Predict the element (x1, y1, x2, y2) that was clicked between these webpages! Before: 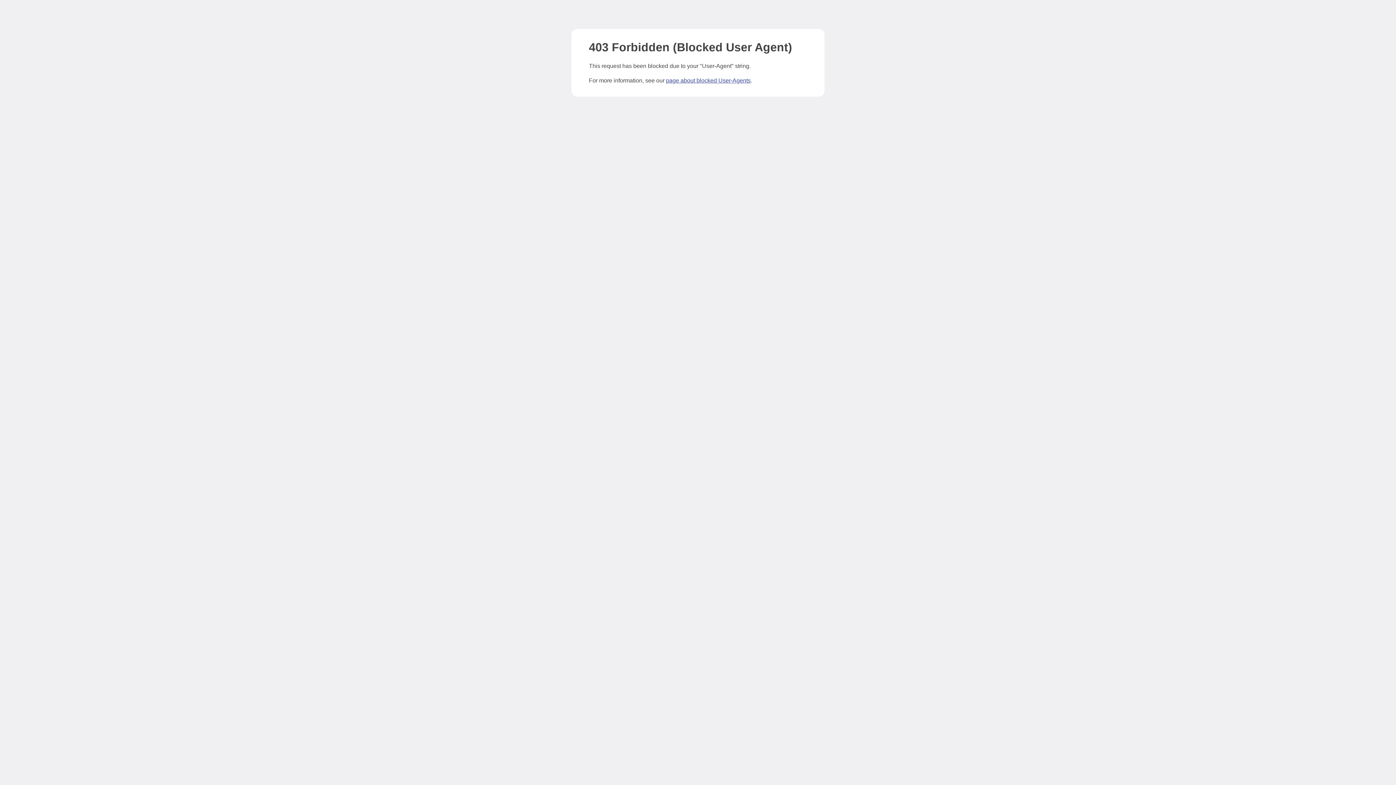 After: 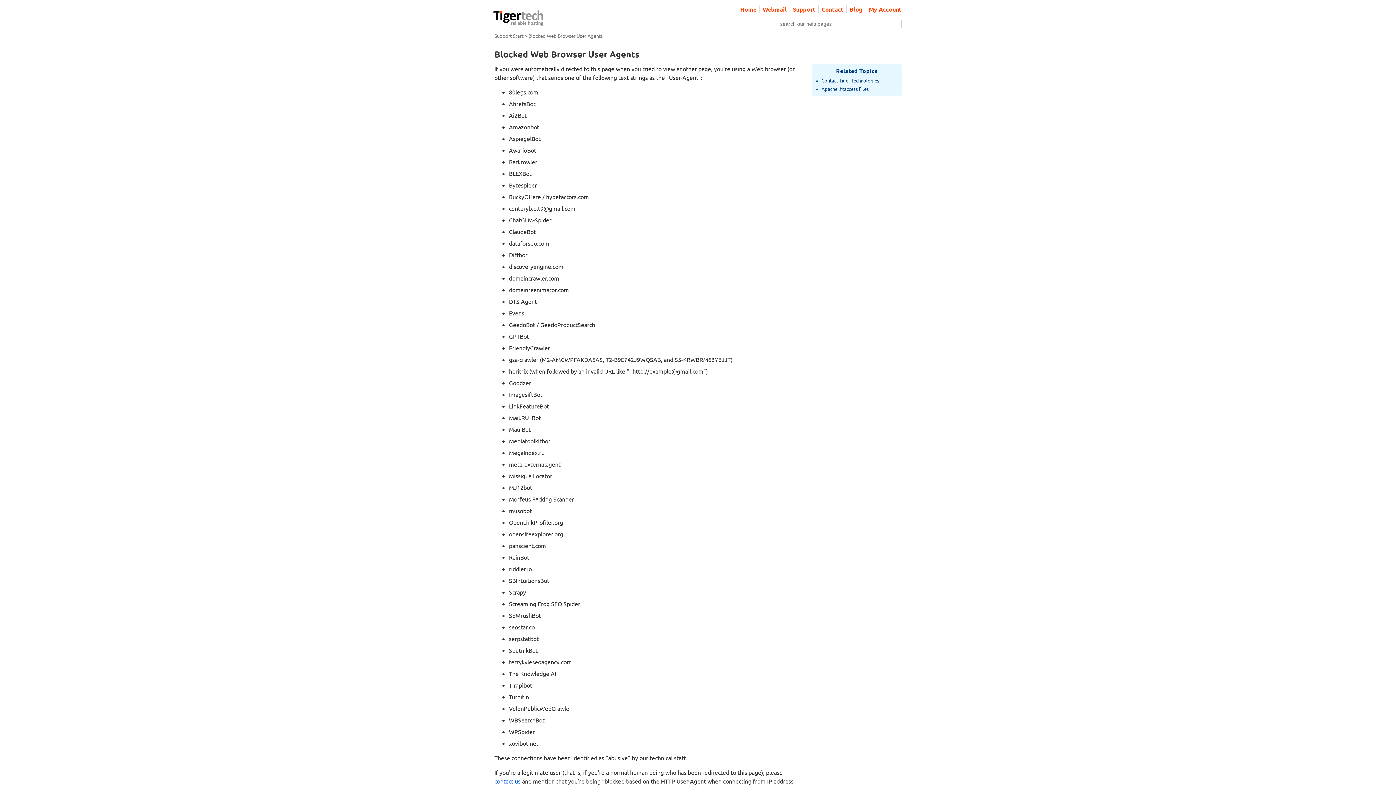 Action: bbox: (666, 77, 750, 83) label: page about blocked User-Agents